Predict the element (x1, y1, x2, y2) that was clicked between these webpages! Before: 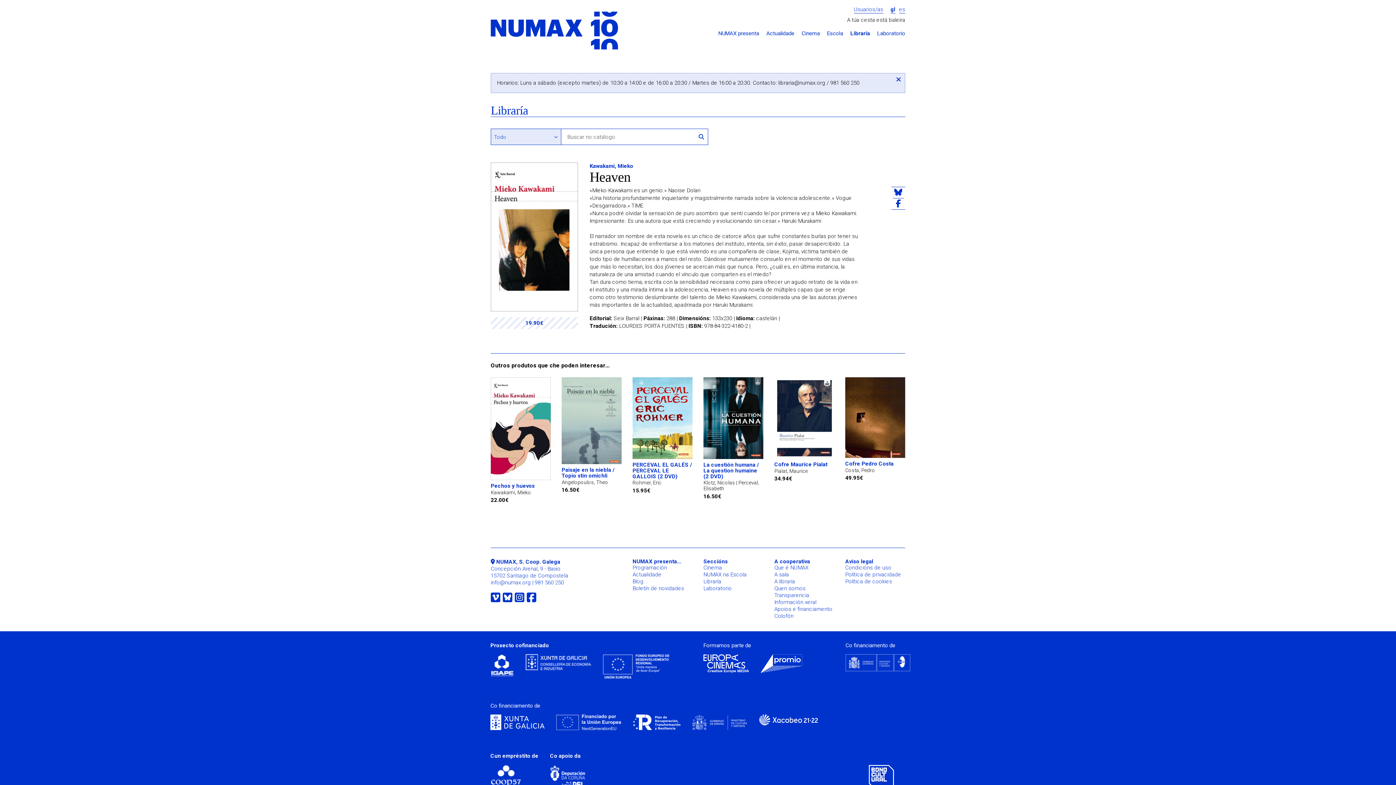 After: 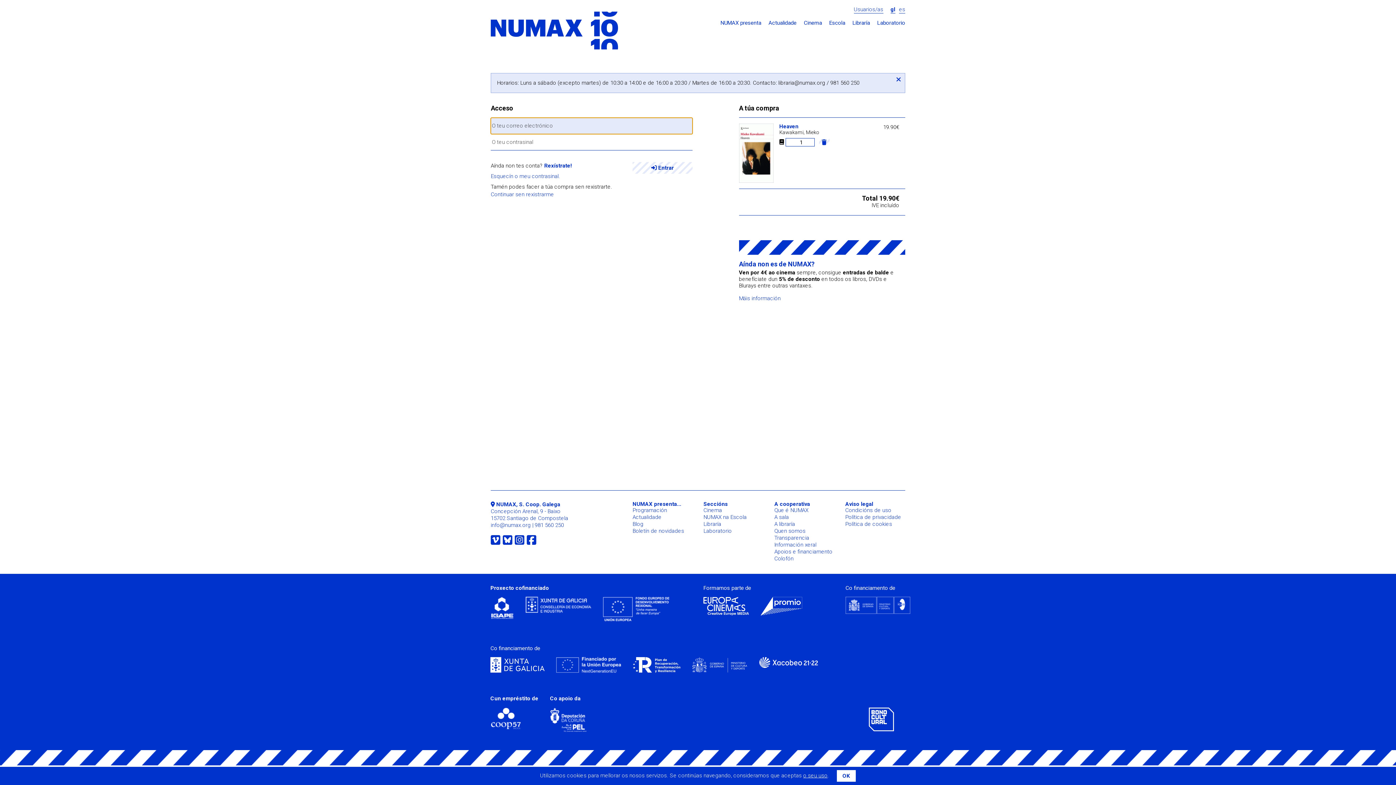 Action: label: 19.90€ bbox: (490, 317, 578, 329)